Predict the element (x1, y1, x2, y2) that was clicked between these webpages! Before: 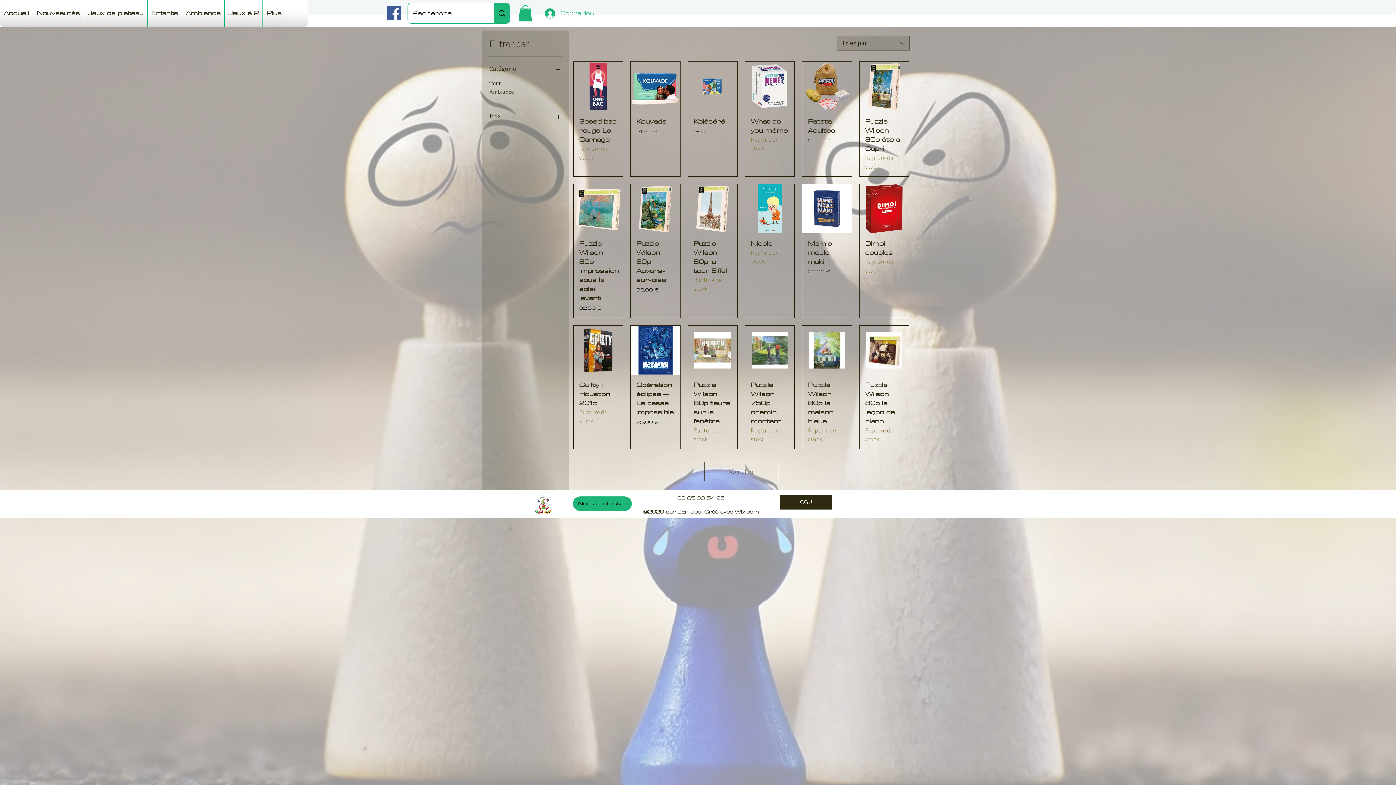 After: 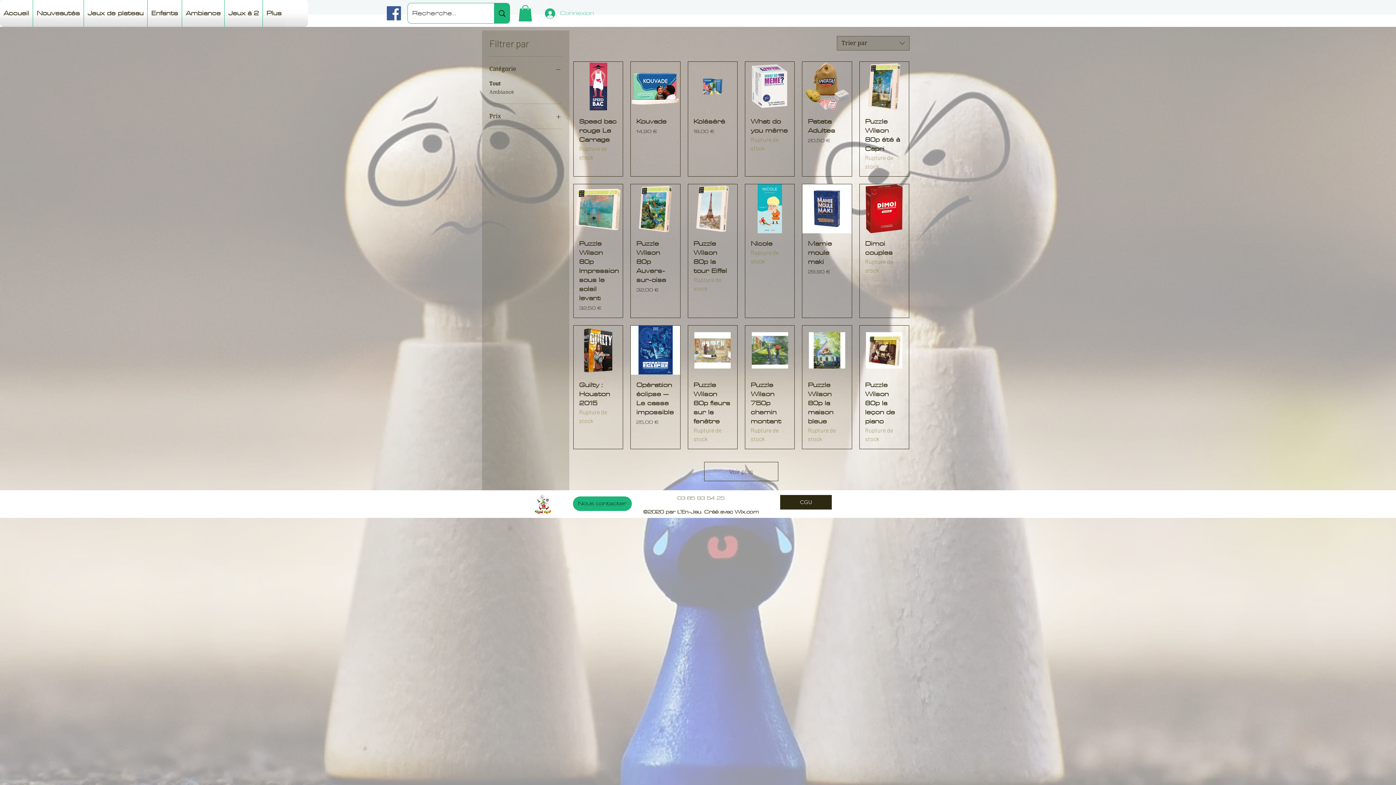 Action: label: Facebook bbox: (386, 6, 401, 20)